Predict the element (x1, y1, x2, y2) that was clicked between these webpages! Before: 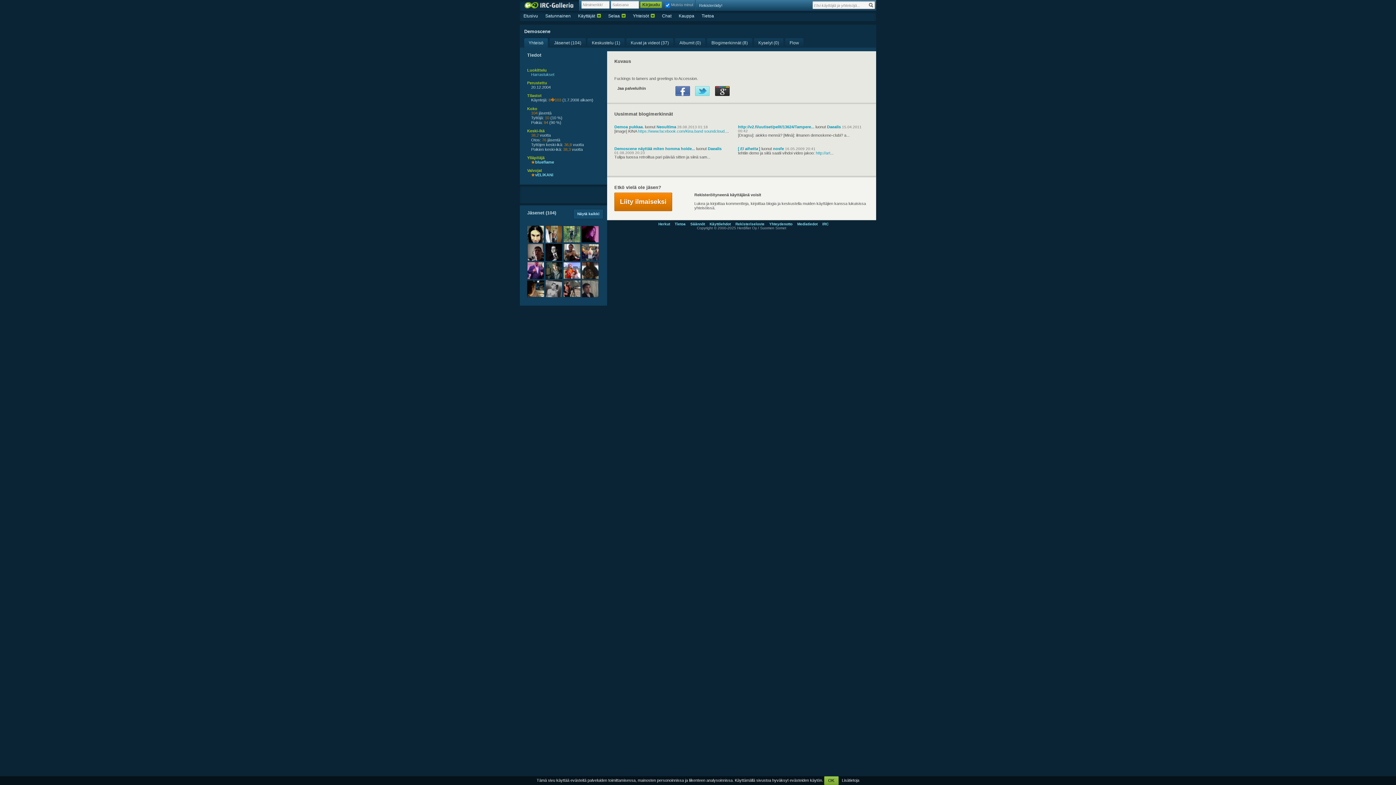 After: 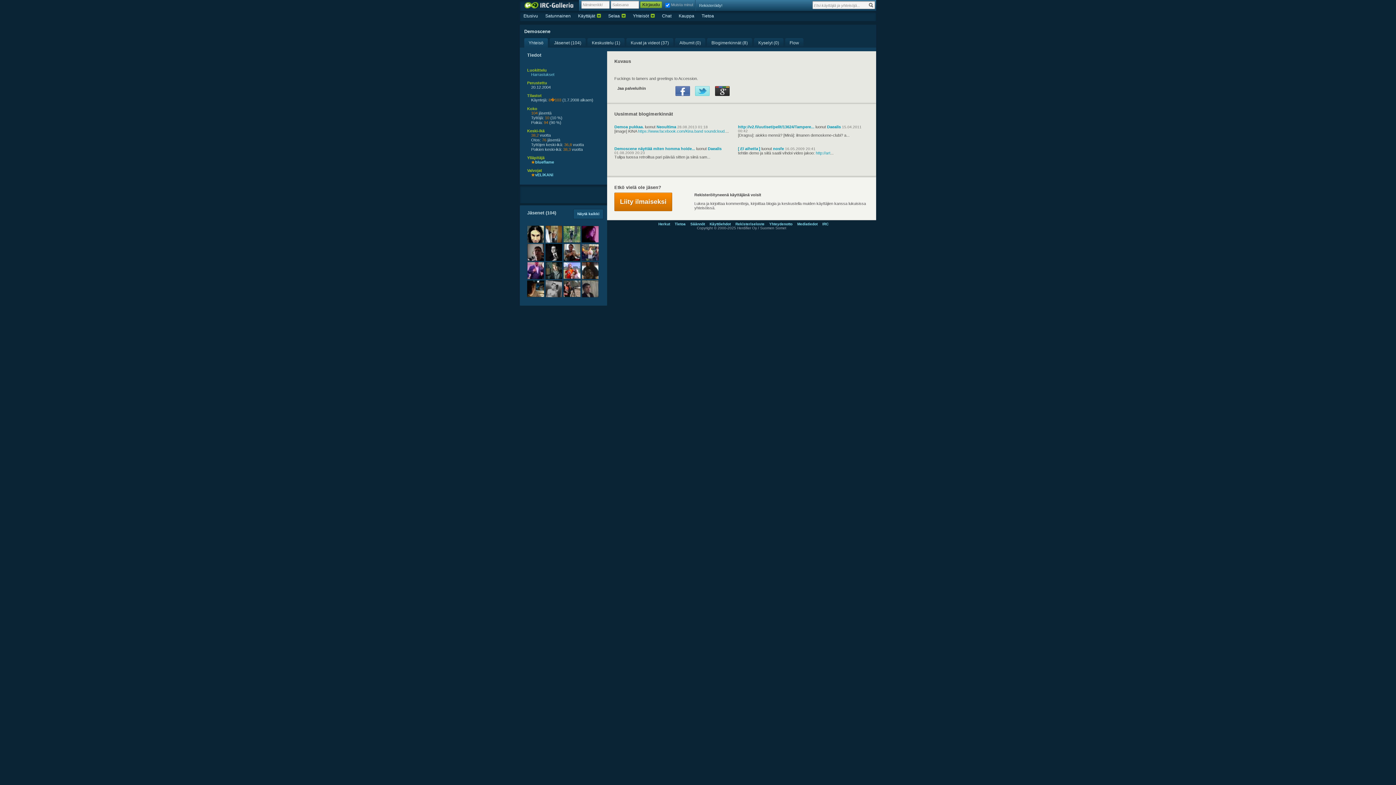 Action: label: OK bbox: (824, 776, 838, 785)